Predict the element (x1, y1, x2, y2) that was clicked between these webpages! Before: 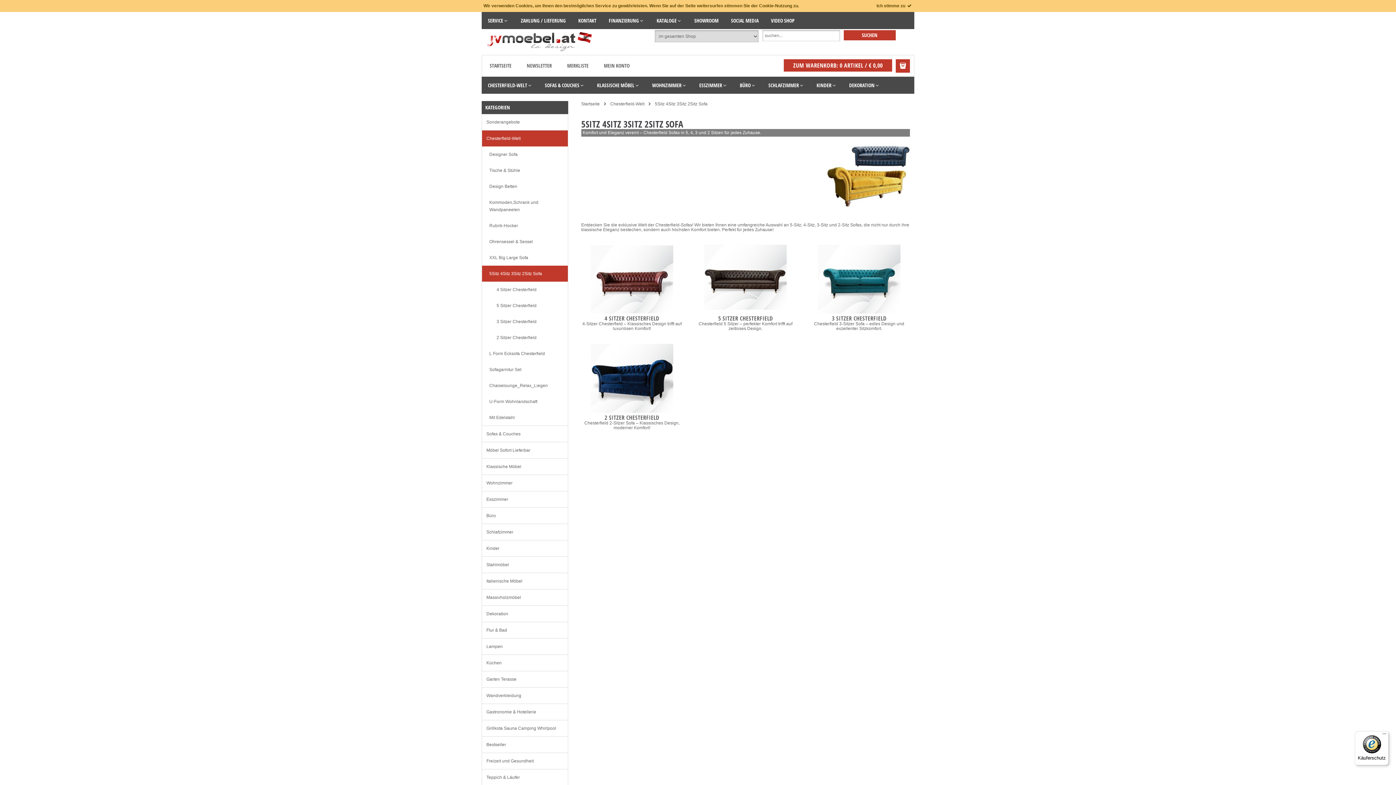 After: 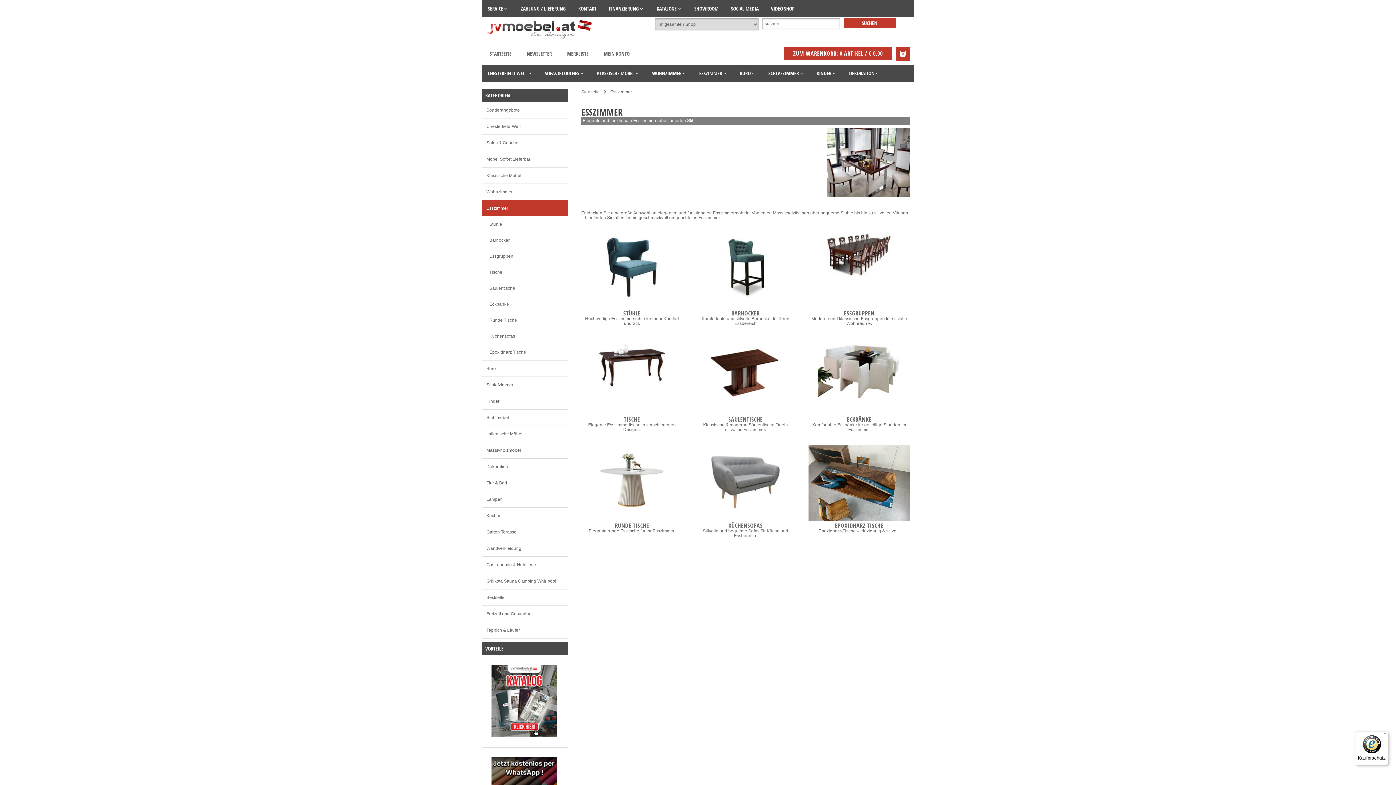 Action: bbox: (482, 491, 568, 507) label: Esszimmer